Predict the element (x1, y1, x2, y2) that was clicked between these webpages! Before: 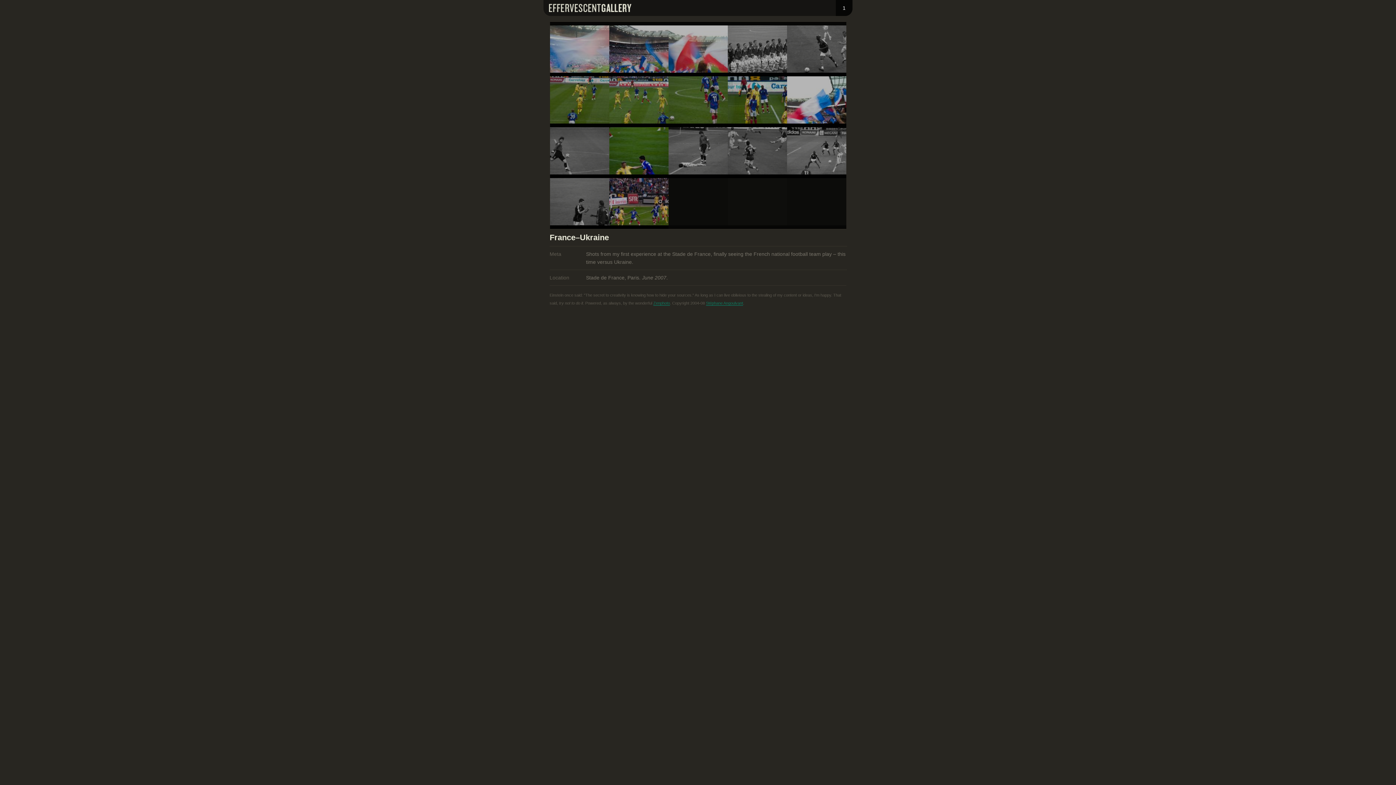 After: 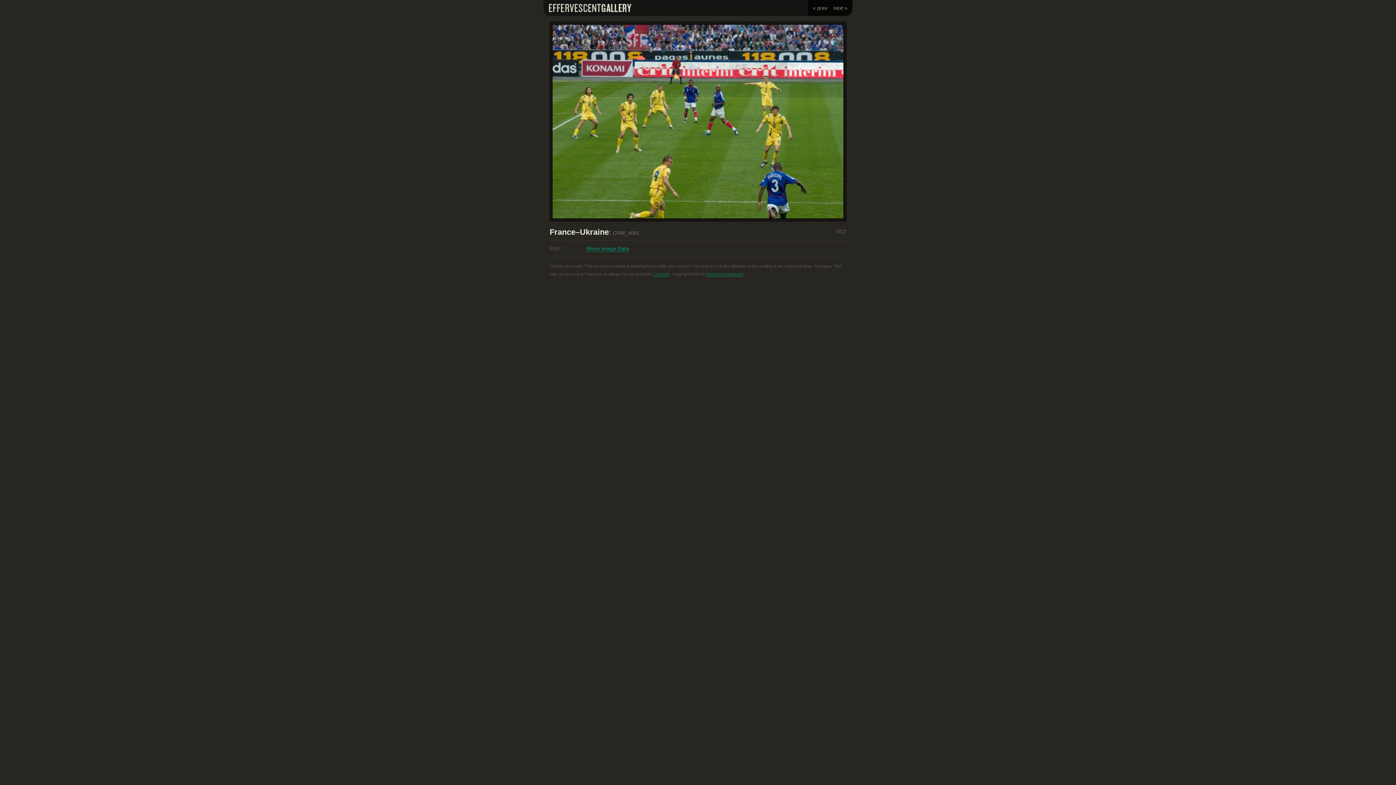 Action: bbox: (609, 76, 668, 127)